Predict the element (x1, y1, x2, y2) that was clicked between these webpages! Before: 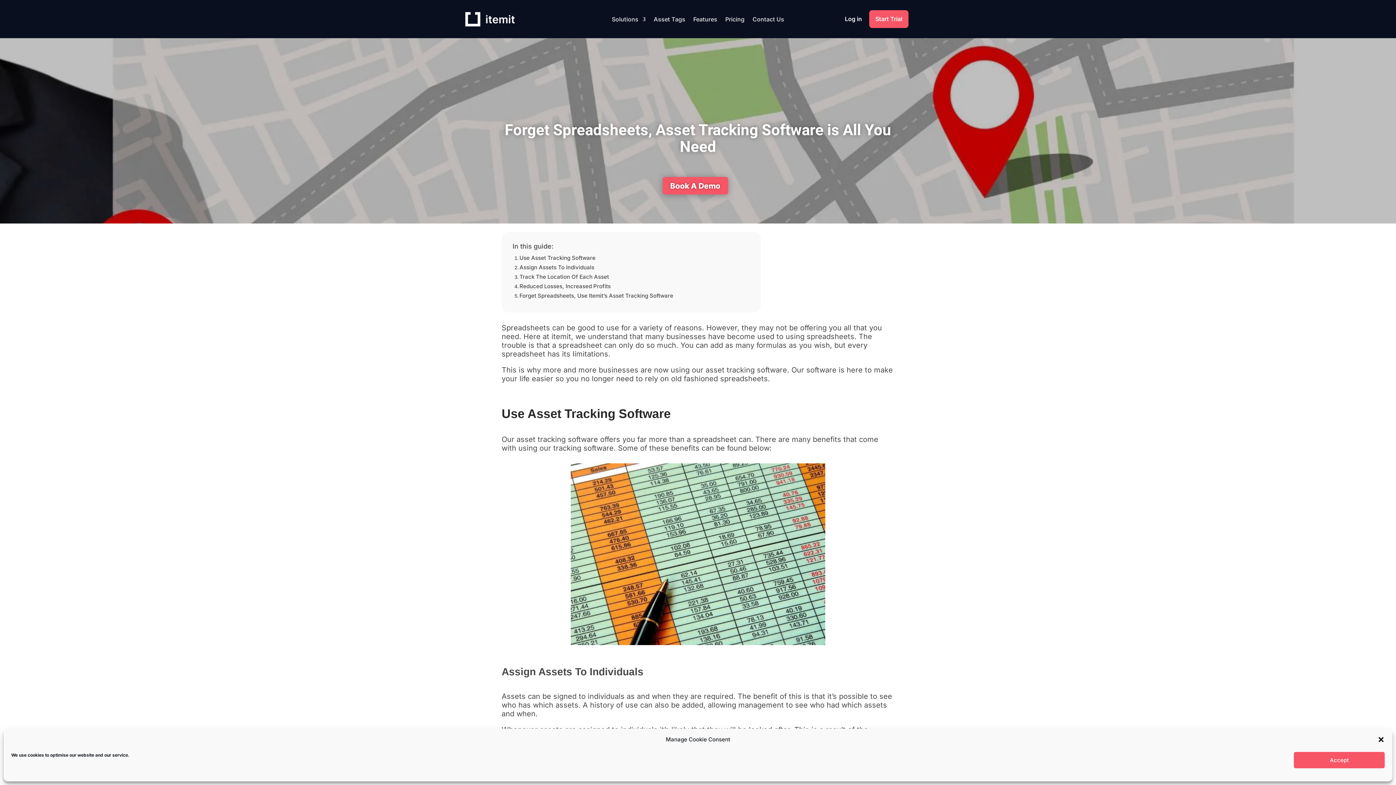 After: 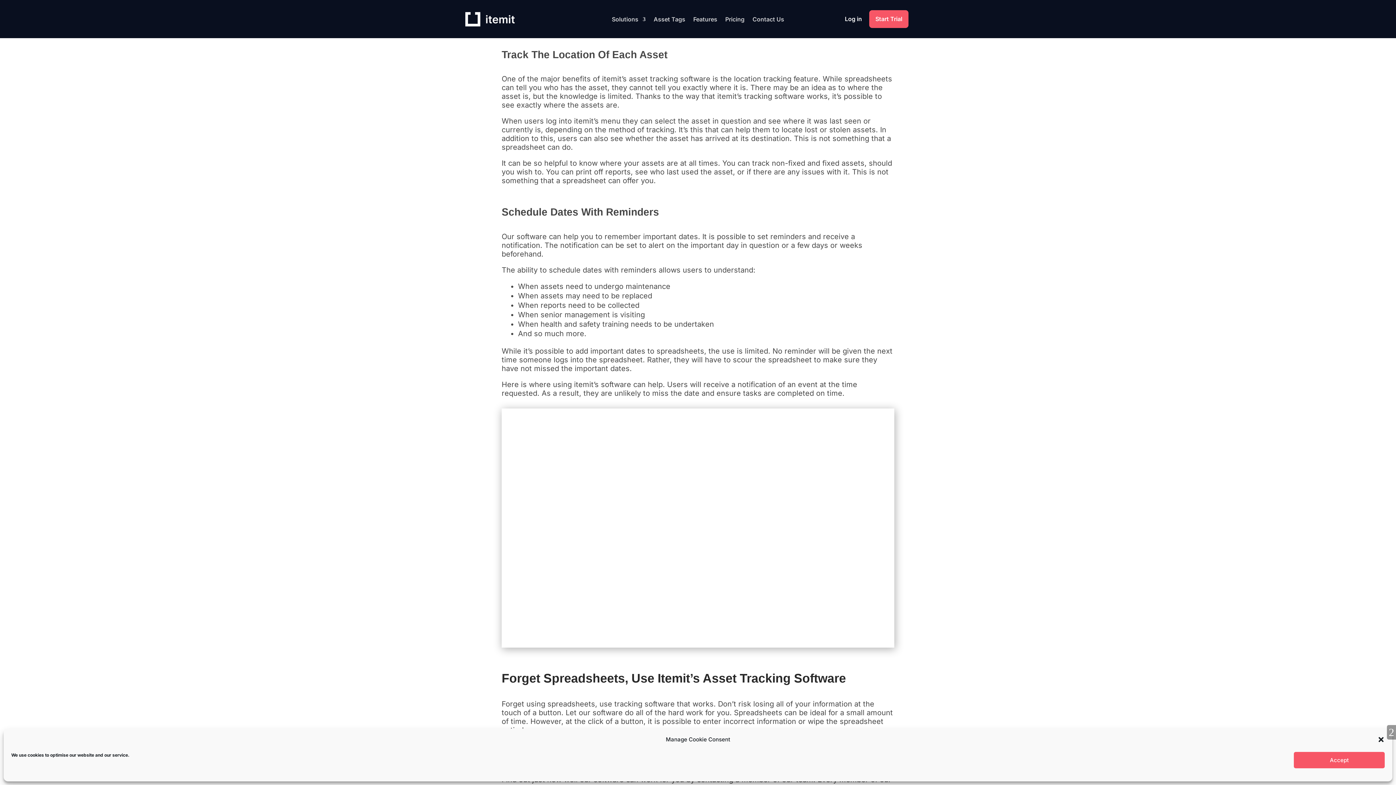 Action: label: Track The Location Of Each Asset bbox: (519, 273, 609, 280)